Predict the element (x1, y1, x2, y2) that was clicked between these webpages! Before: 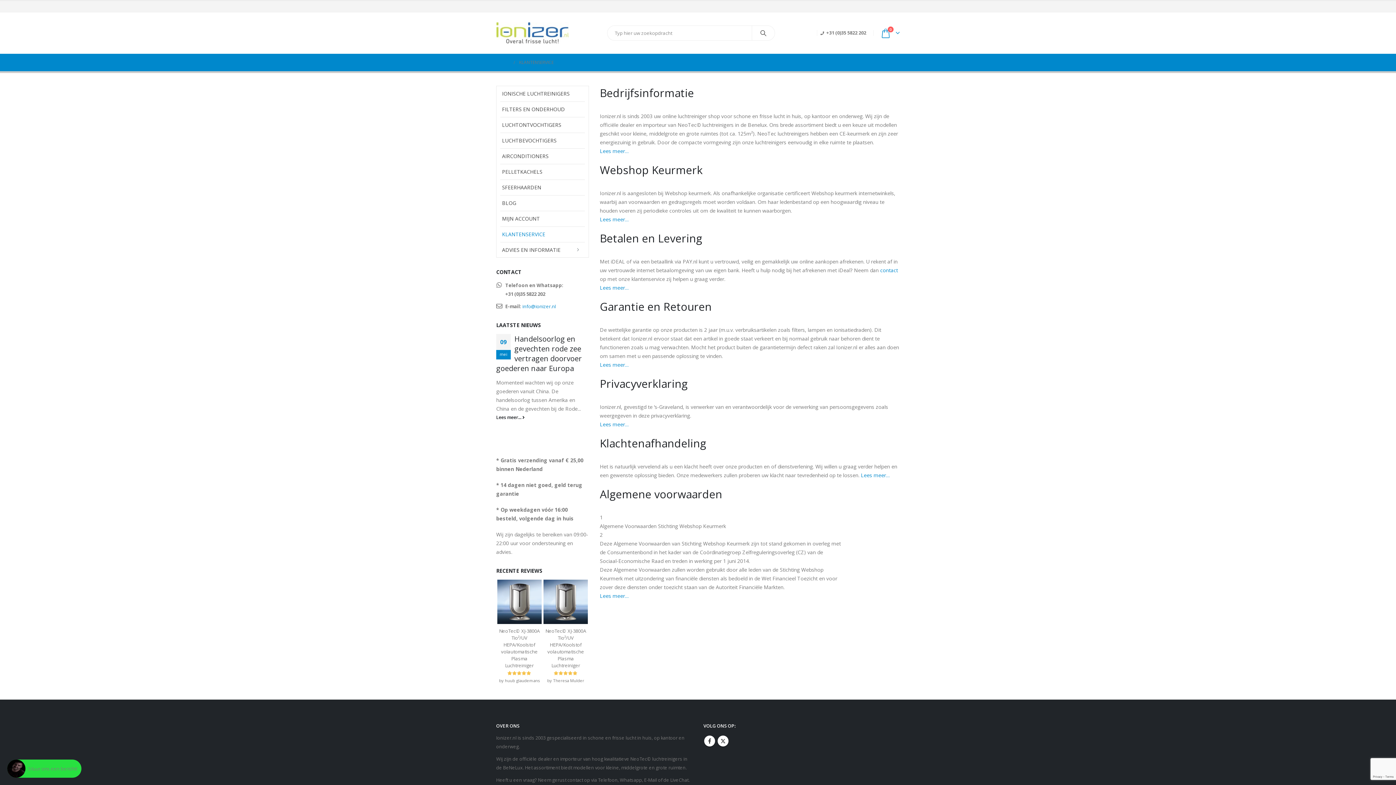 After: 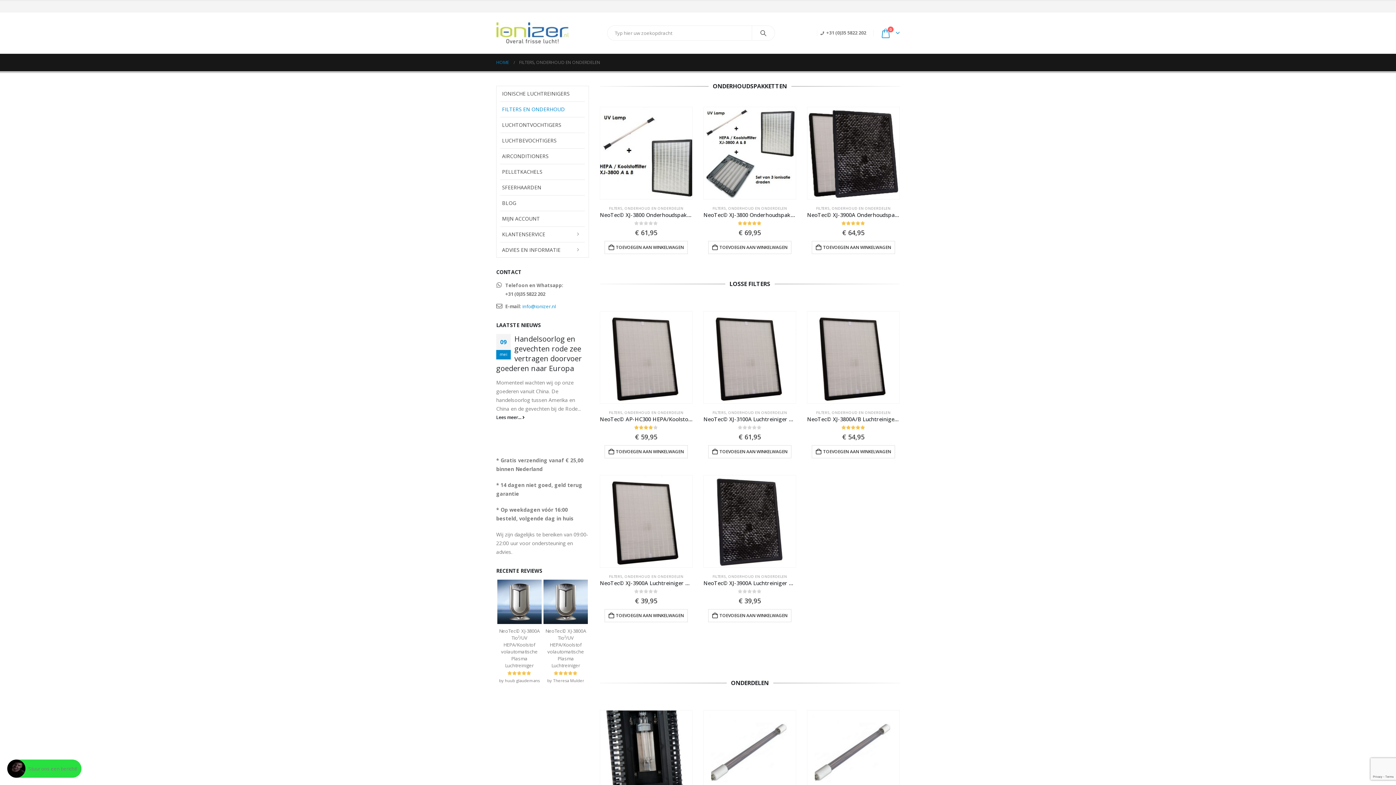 Action: bbox: (500, 101, 585, 116) label: FILTERS EN ONDERHOUD